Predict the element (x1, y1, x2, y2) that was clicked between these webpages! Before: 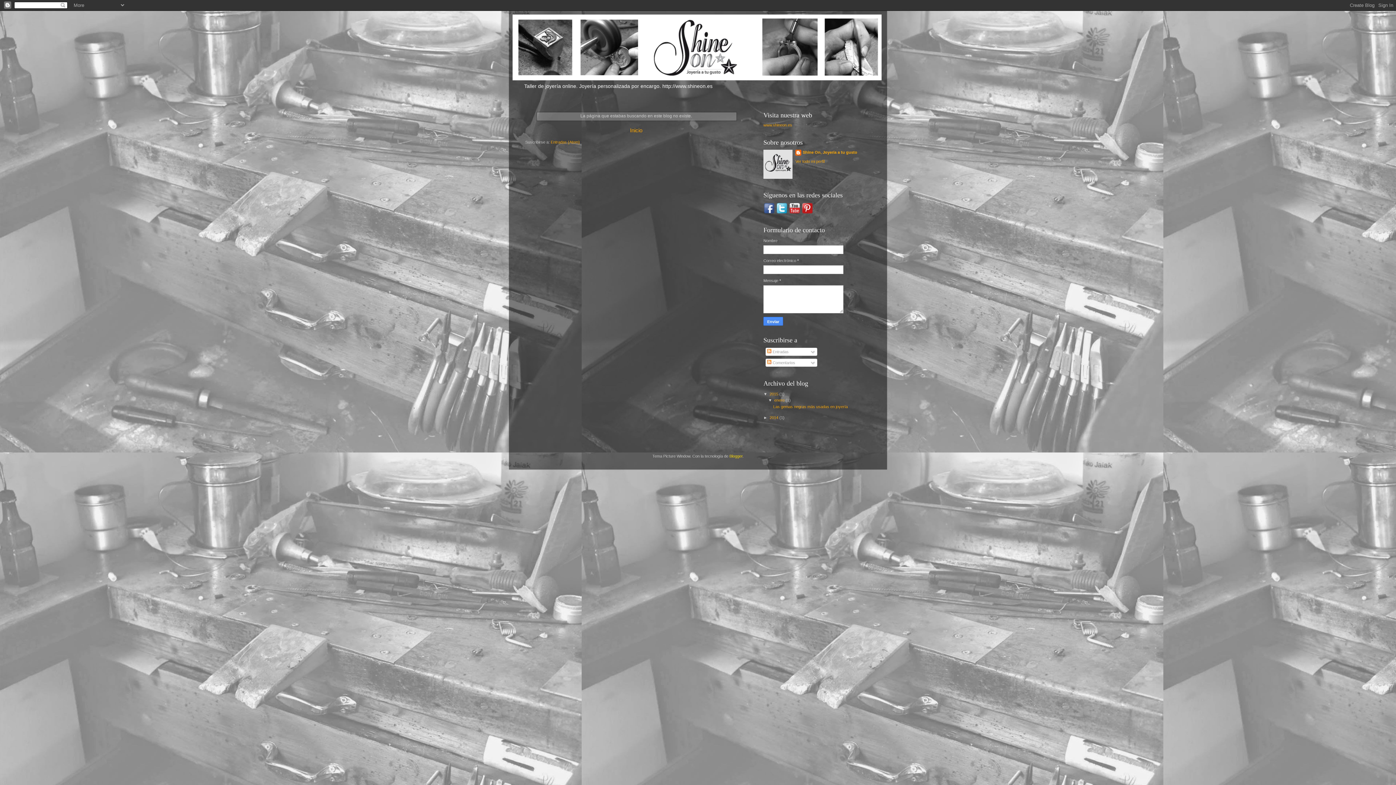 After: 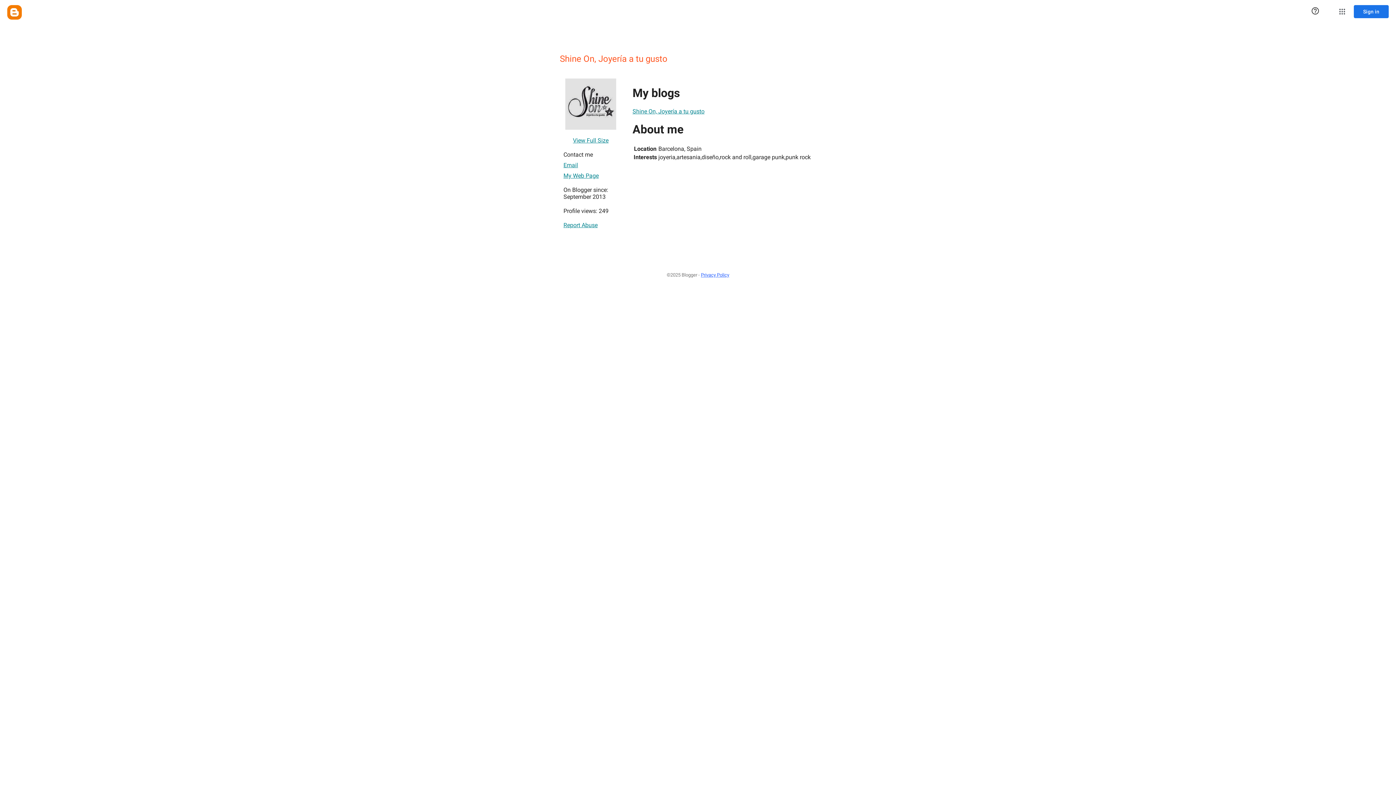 Action: bbox: (795, 149, 857, 157) label: Shine On, Joyería a tu gusto